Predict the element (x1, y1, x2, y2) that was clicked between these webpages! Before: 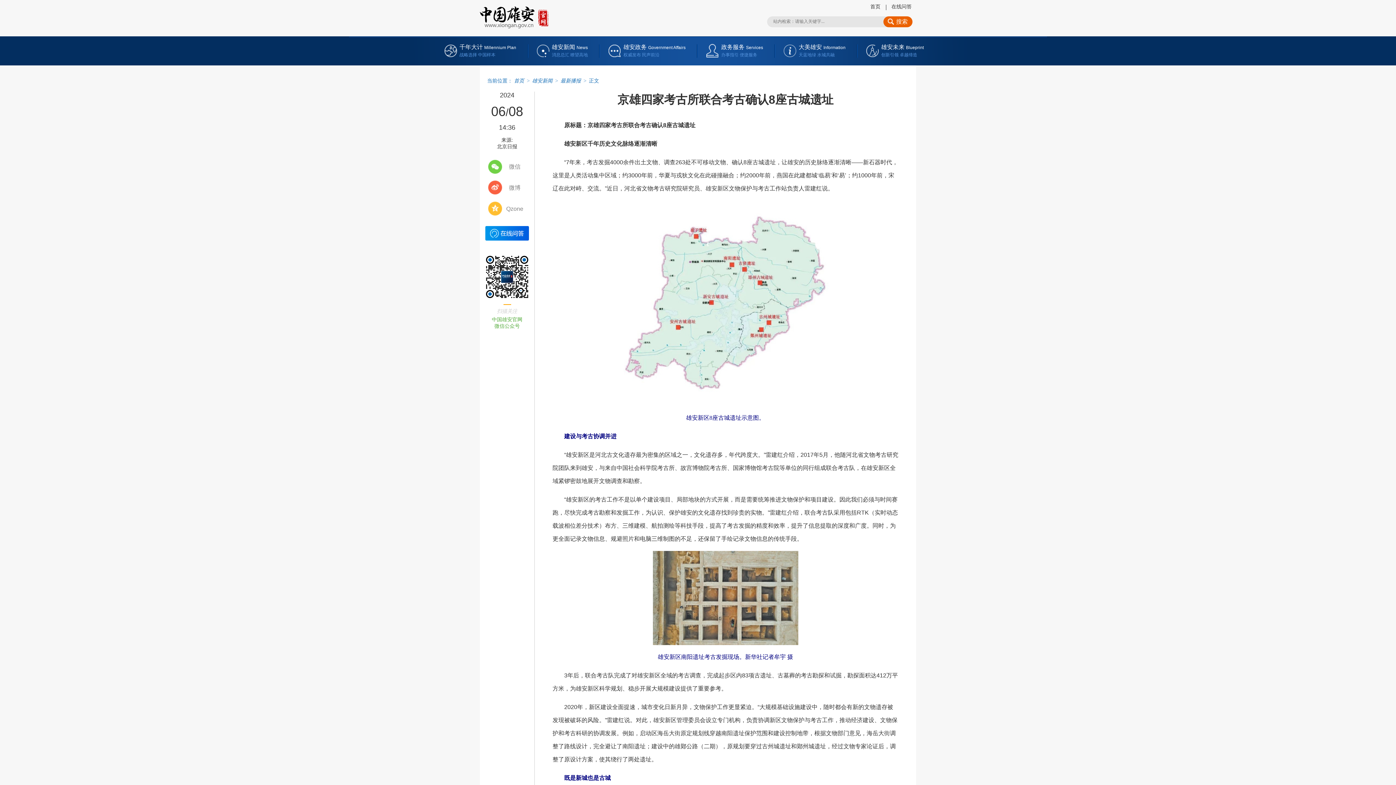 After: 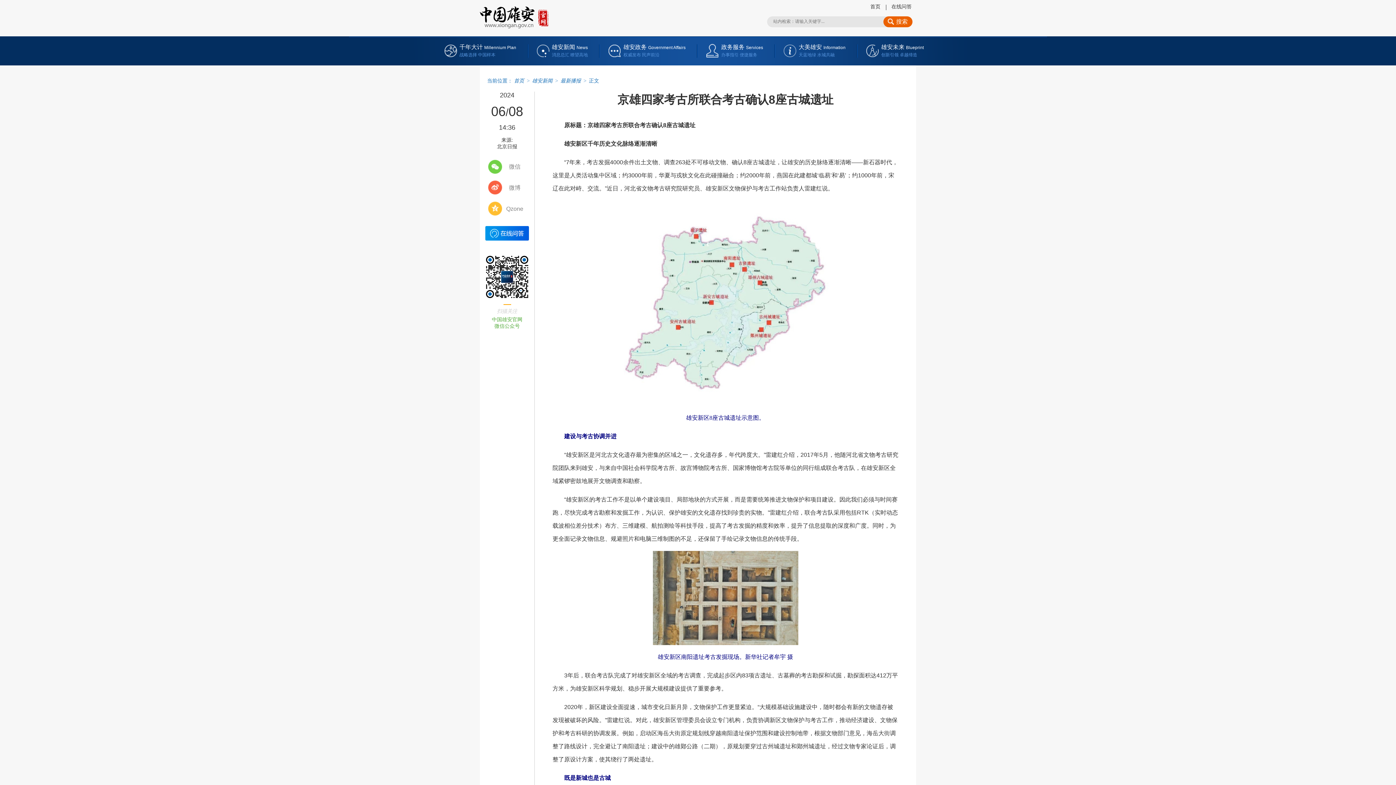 Action: bbox: (485, 229, 529, 236)